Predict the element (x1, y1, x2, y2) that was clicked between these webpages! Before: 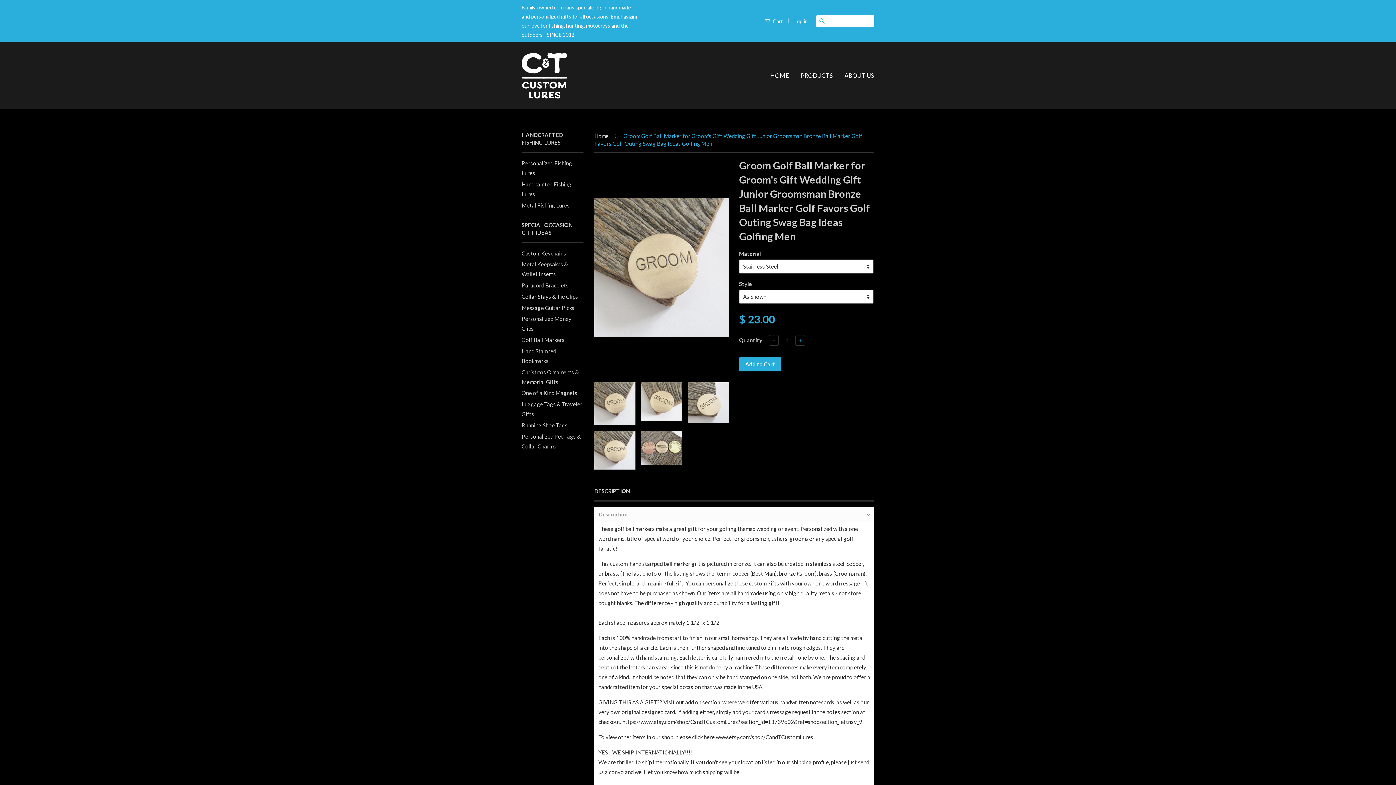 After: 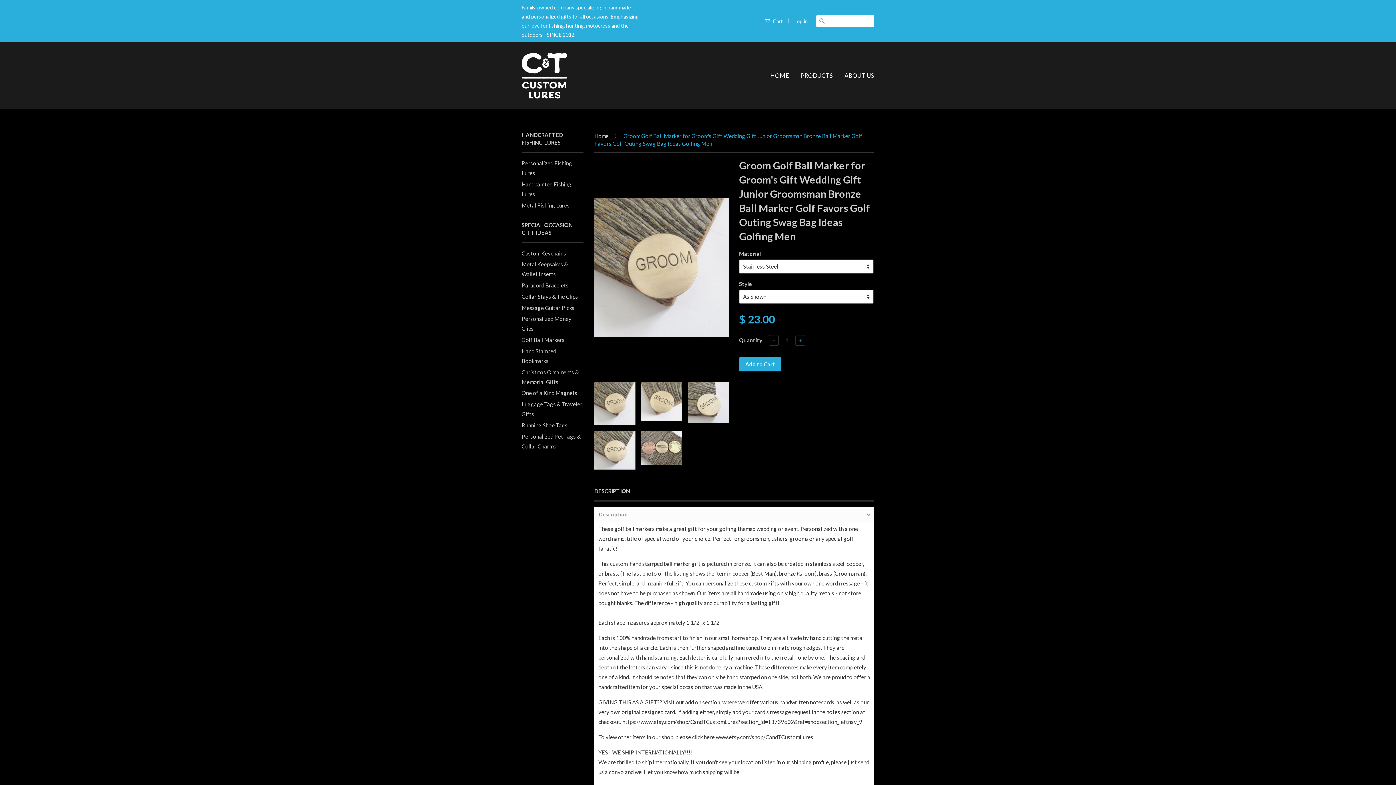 Action: bbox: (594, 382, 635, 425)